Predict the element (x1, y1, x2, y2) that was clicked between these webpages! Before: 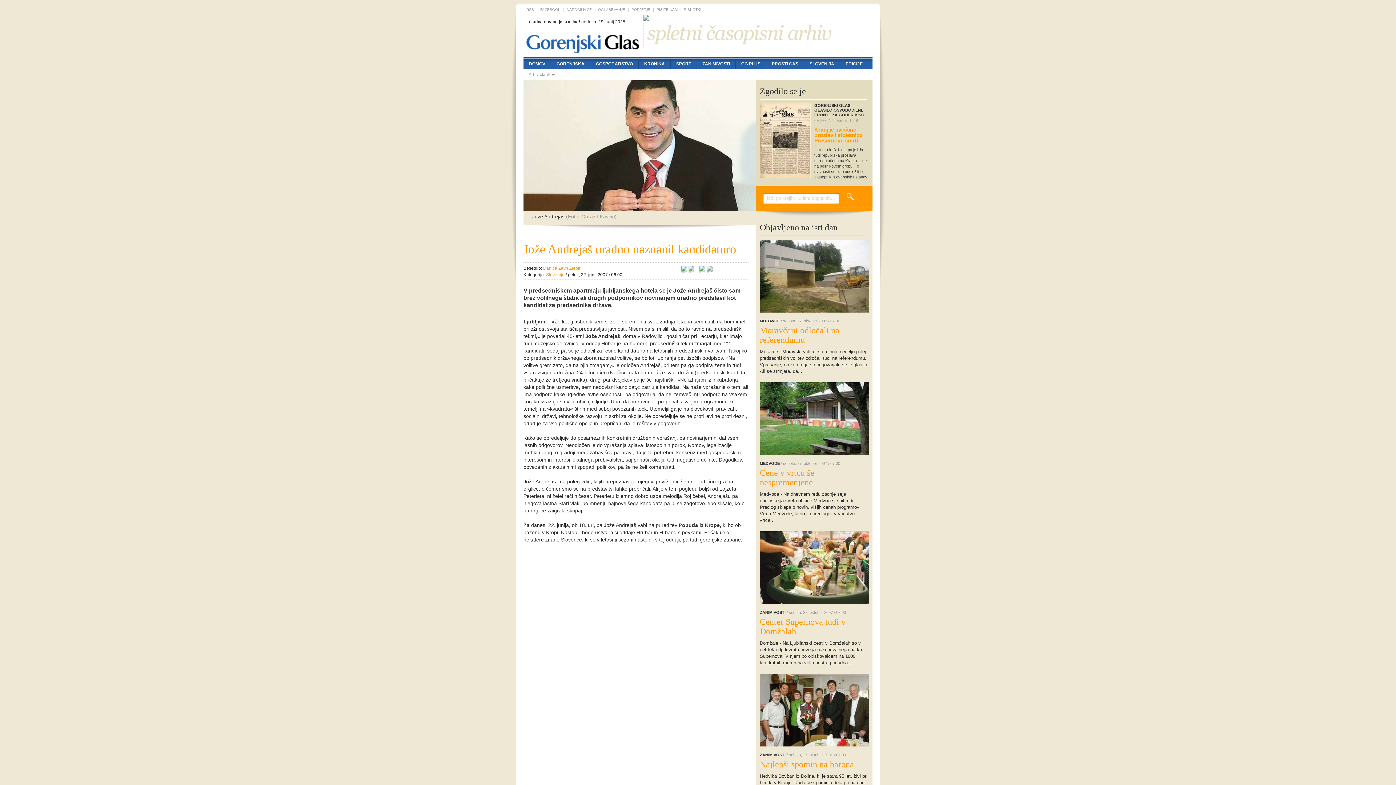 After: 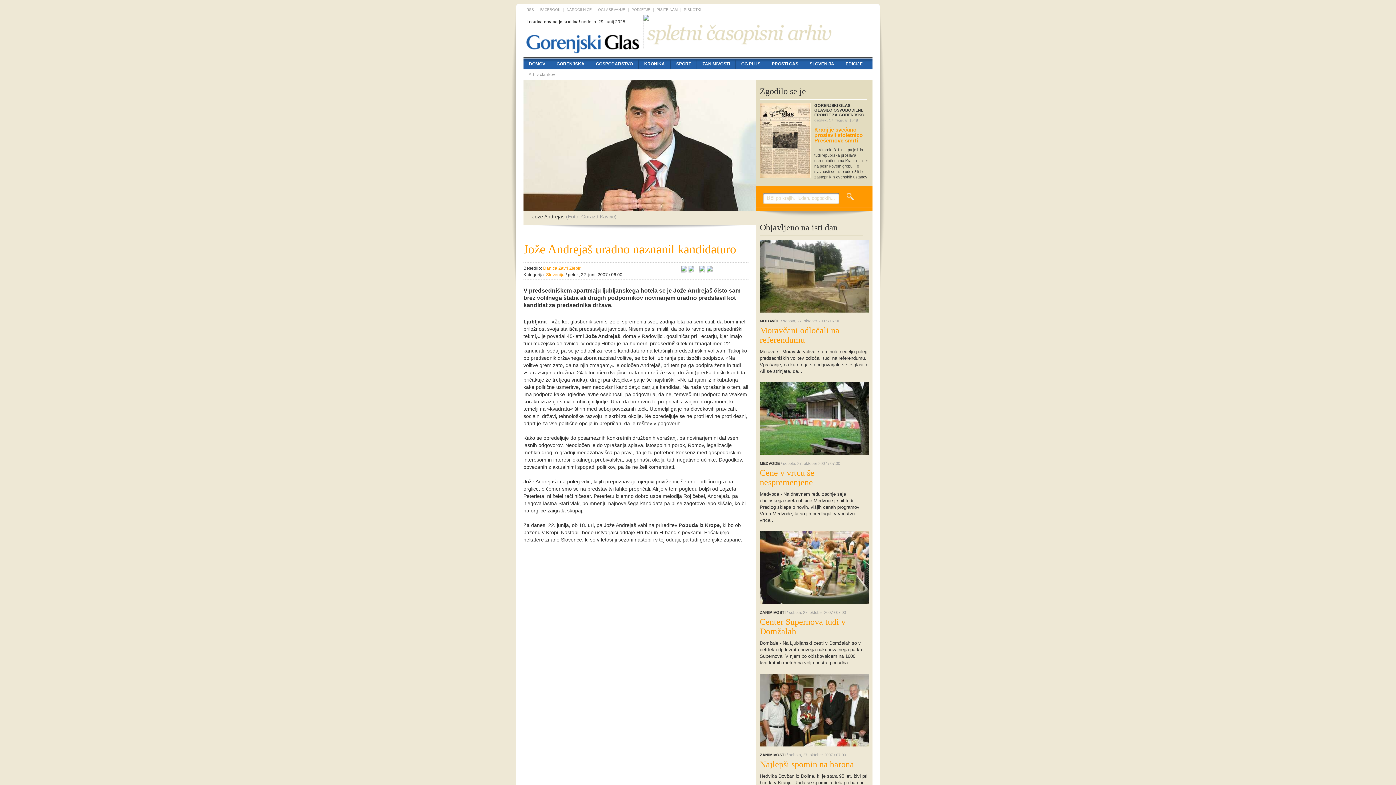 Action: label: FACEBOOK bbox: (540, 7, 560, 11)